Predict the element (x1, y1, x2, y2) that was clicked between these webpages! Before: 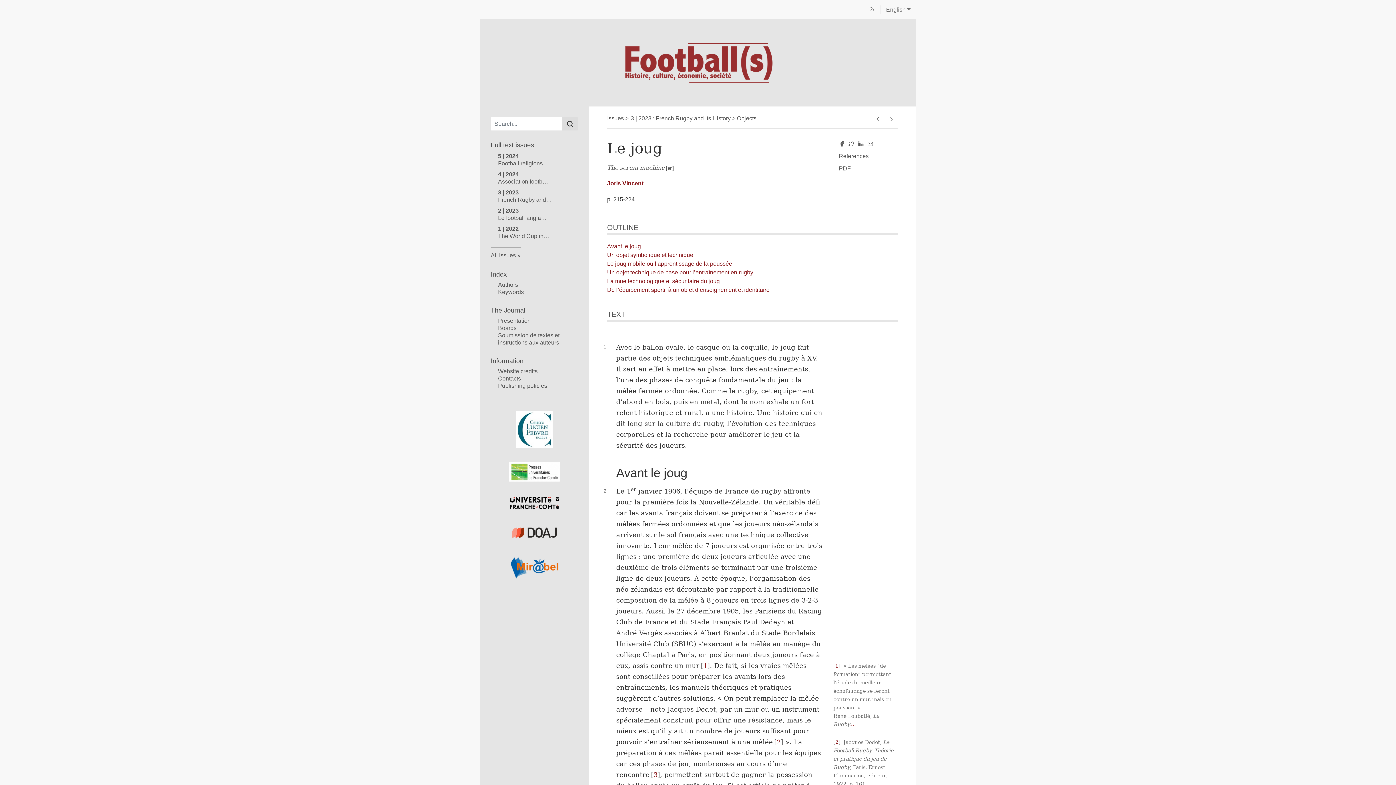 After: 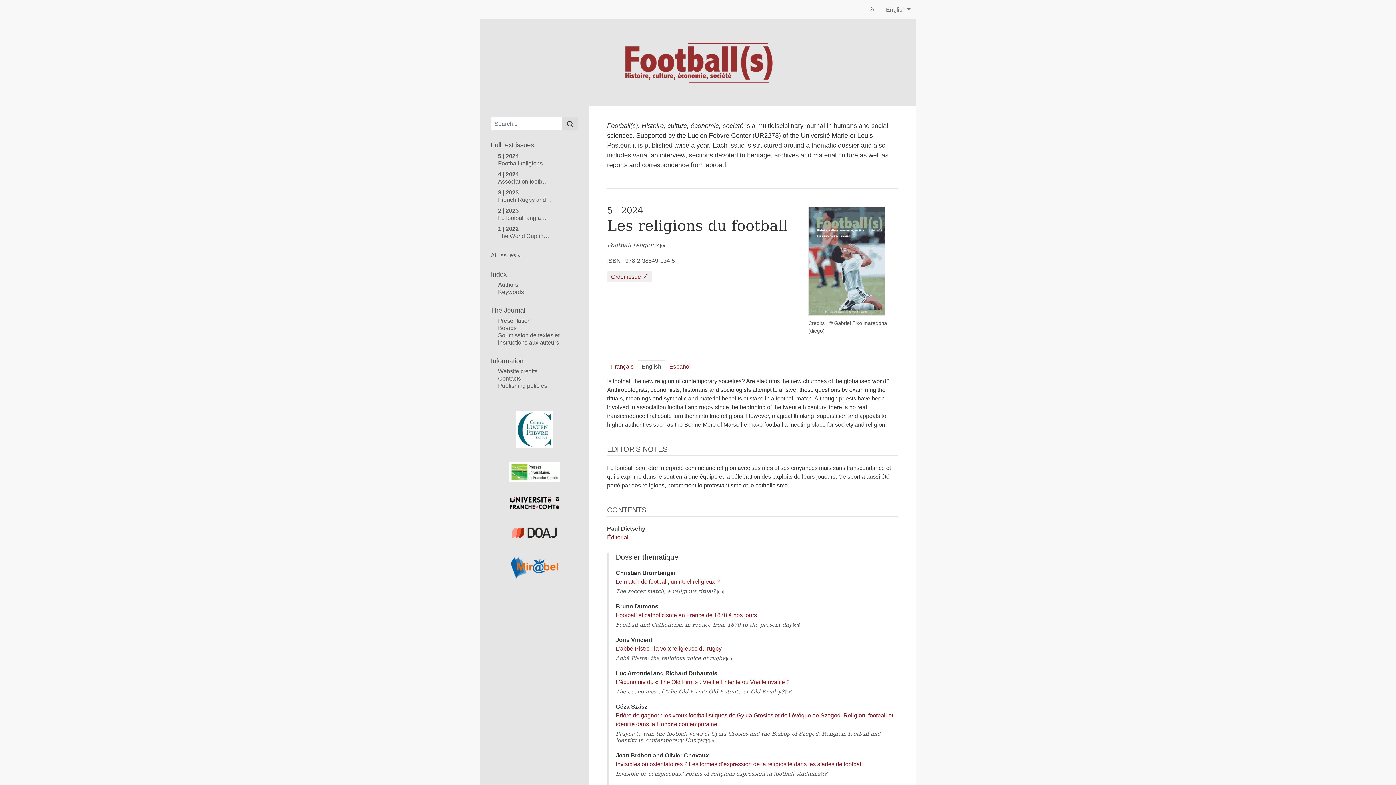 Action: label: Go back to website home bbox: (617, 59, 778, 65)